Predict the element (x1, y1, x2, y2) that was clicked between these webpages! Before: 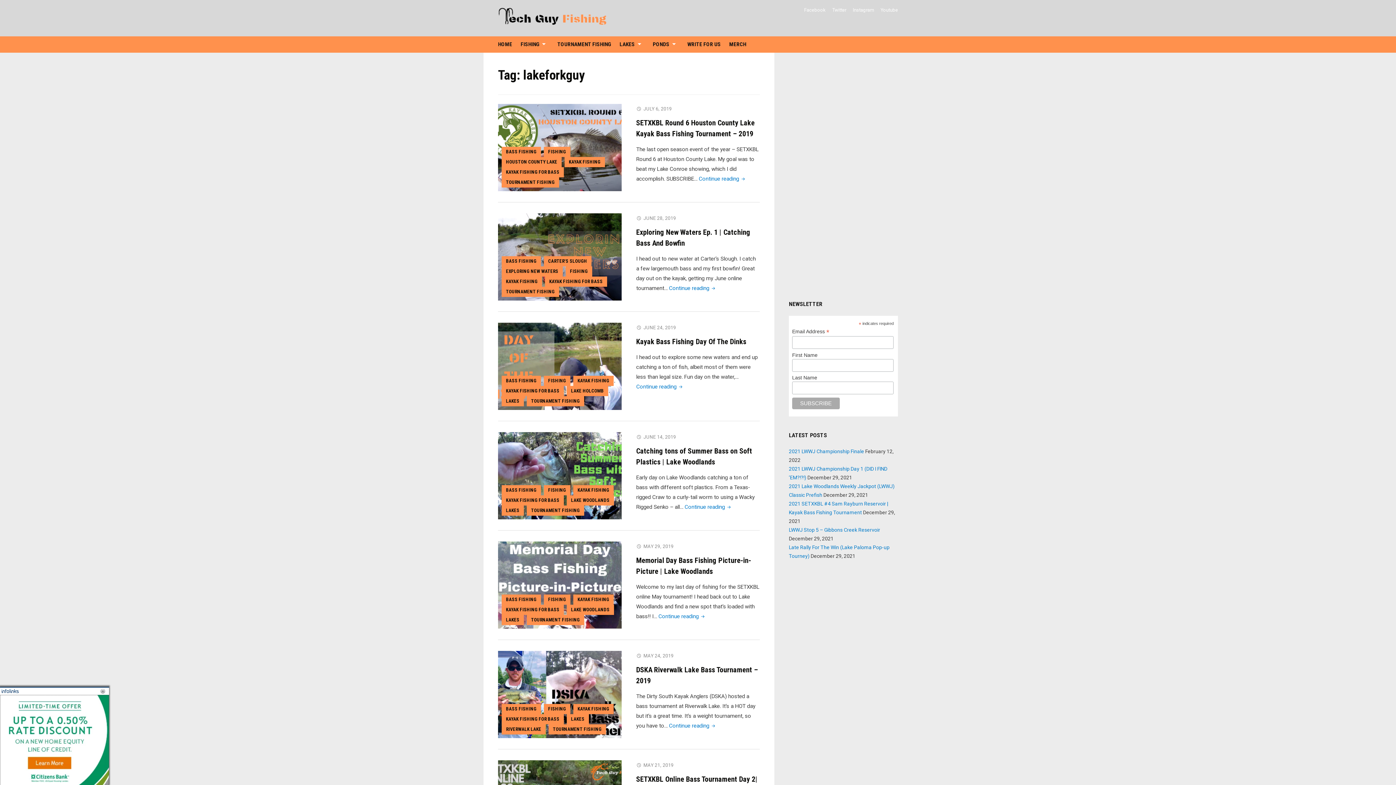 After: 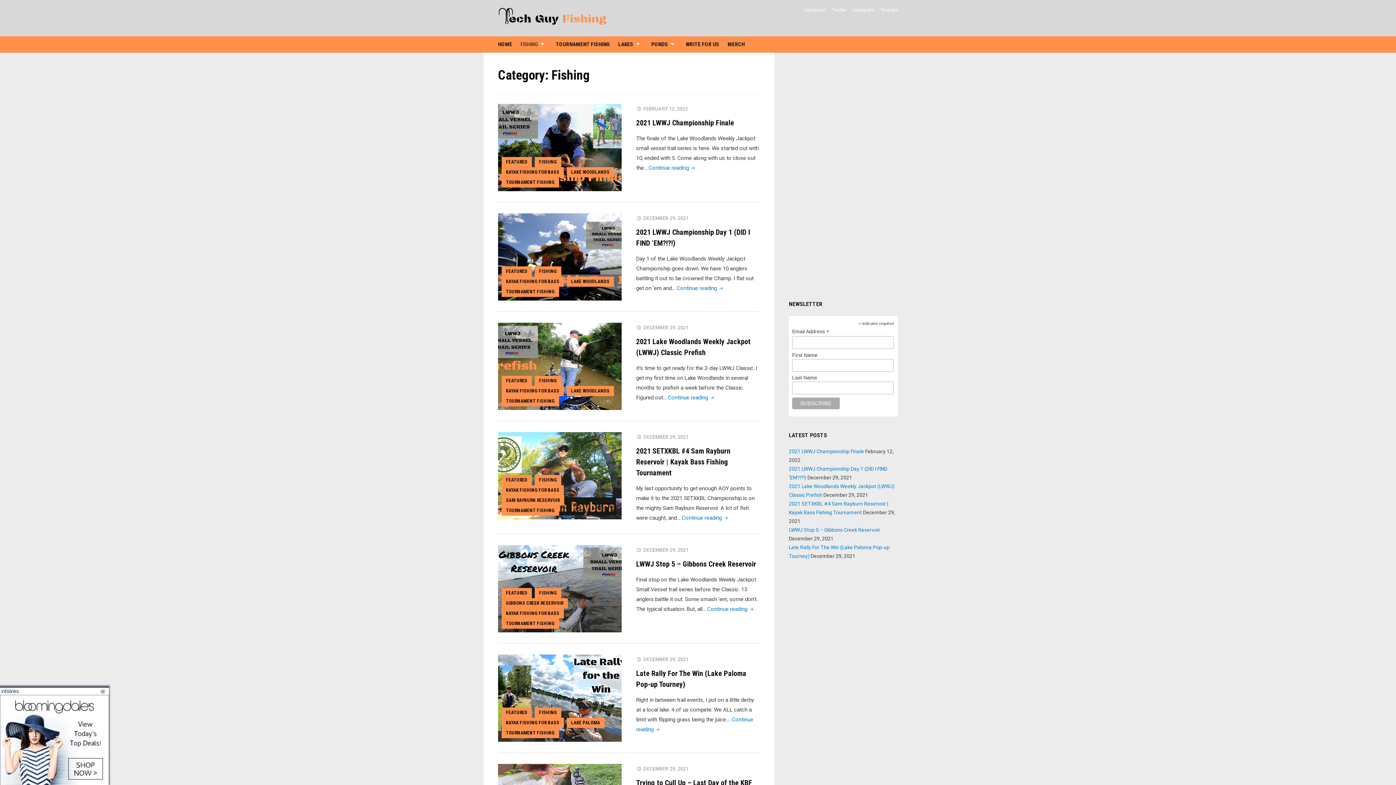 Action: bbox: (565, 266, 592, 276) label: FISHING